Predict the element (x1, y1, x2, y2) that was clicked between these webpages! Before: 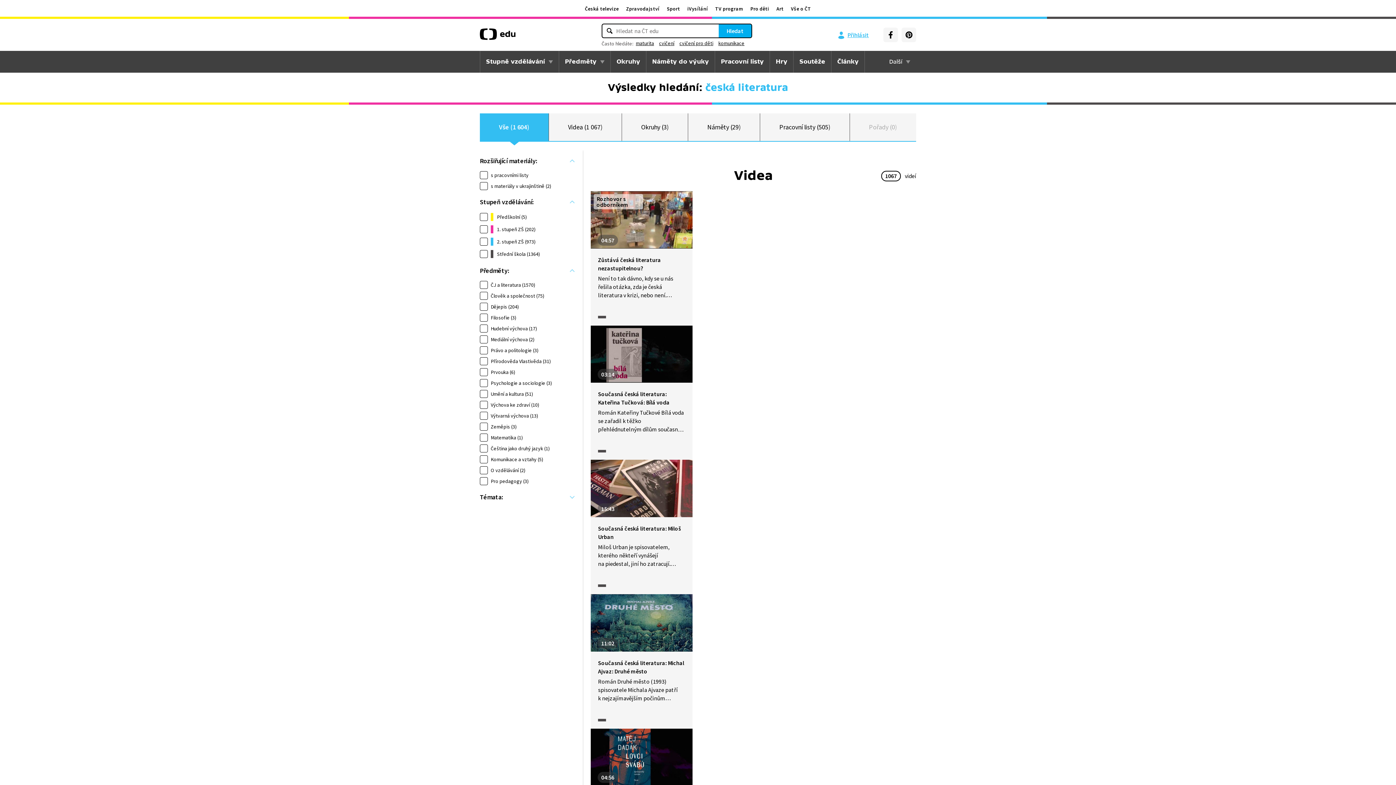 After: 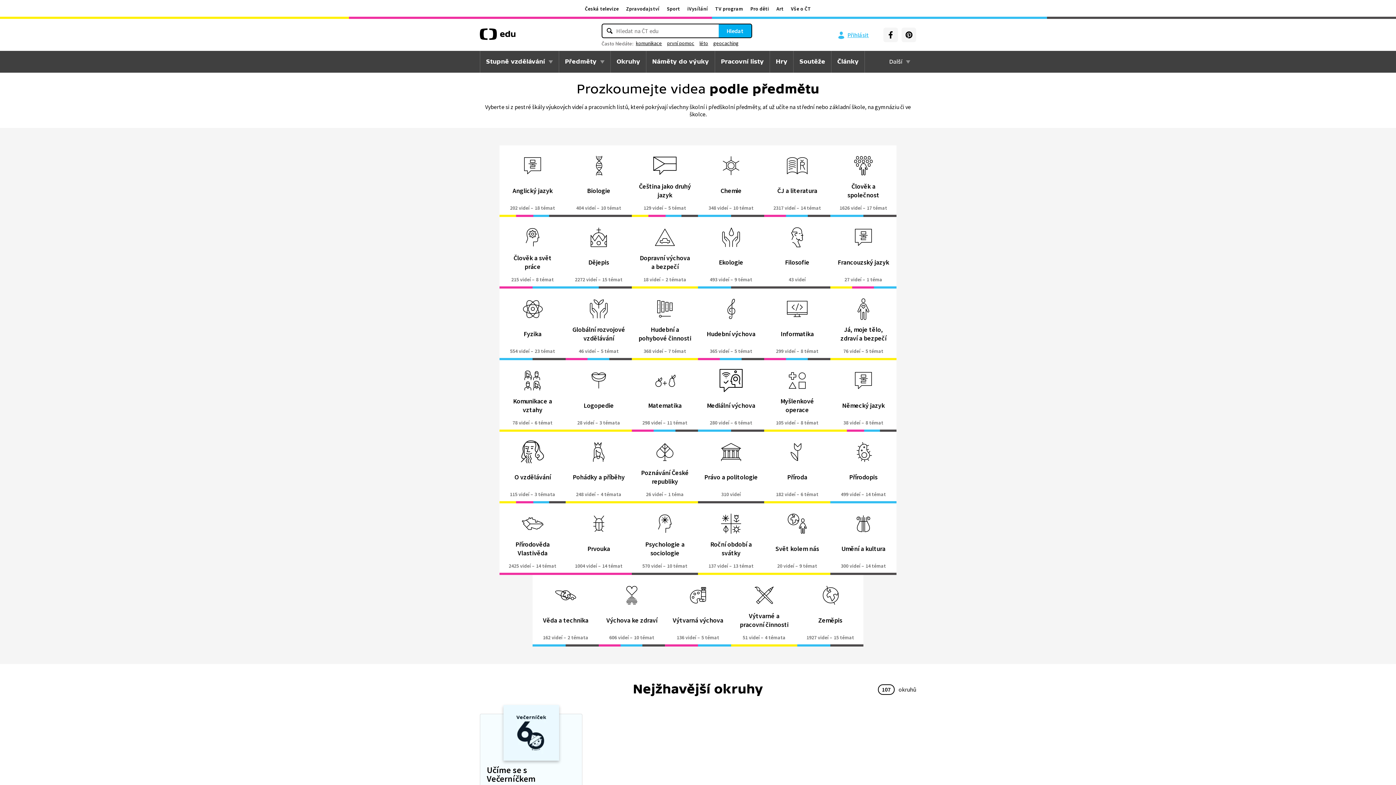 Action: label: Předměty bbox: (559, 50, 610, 72)